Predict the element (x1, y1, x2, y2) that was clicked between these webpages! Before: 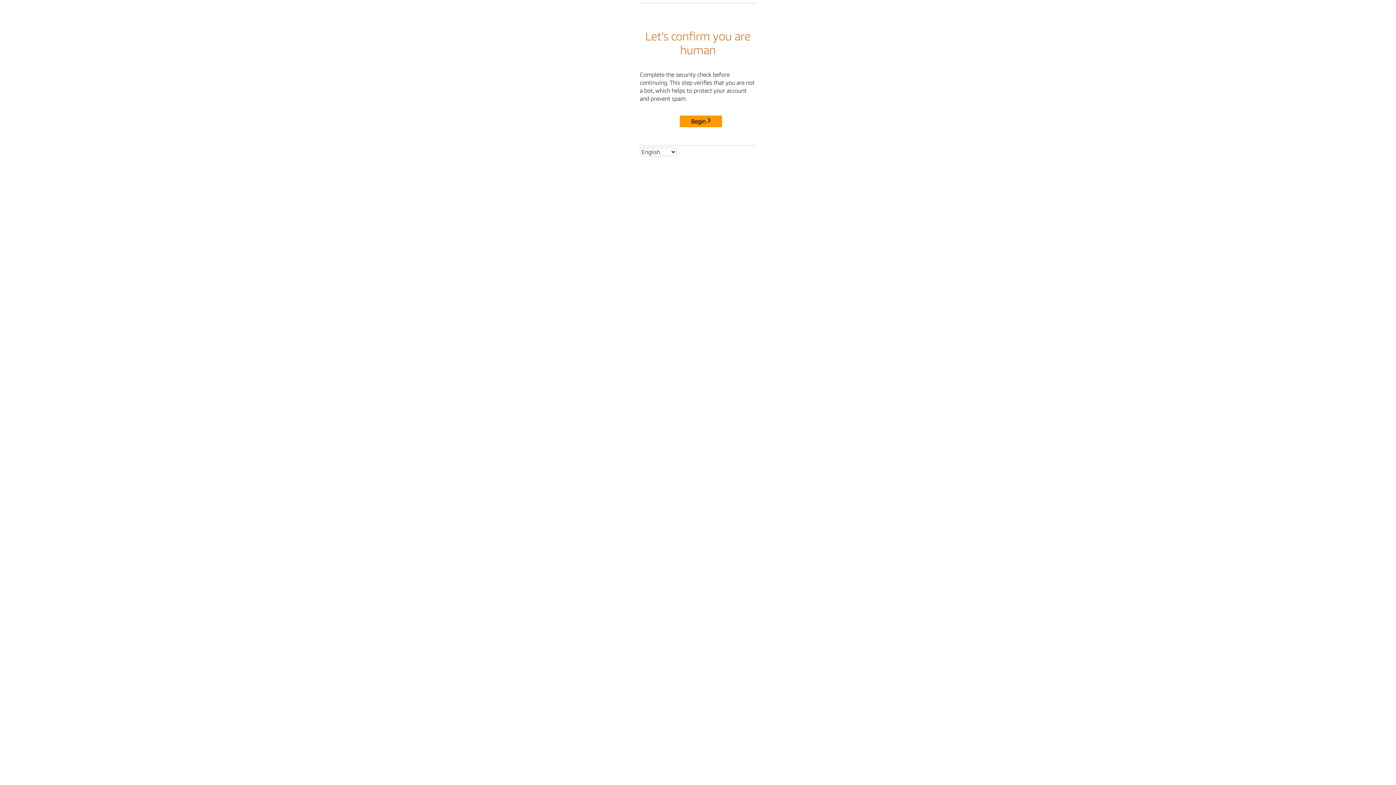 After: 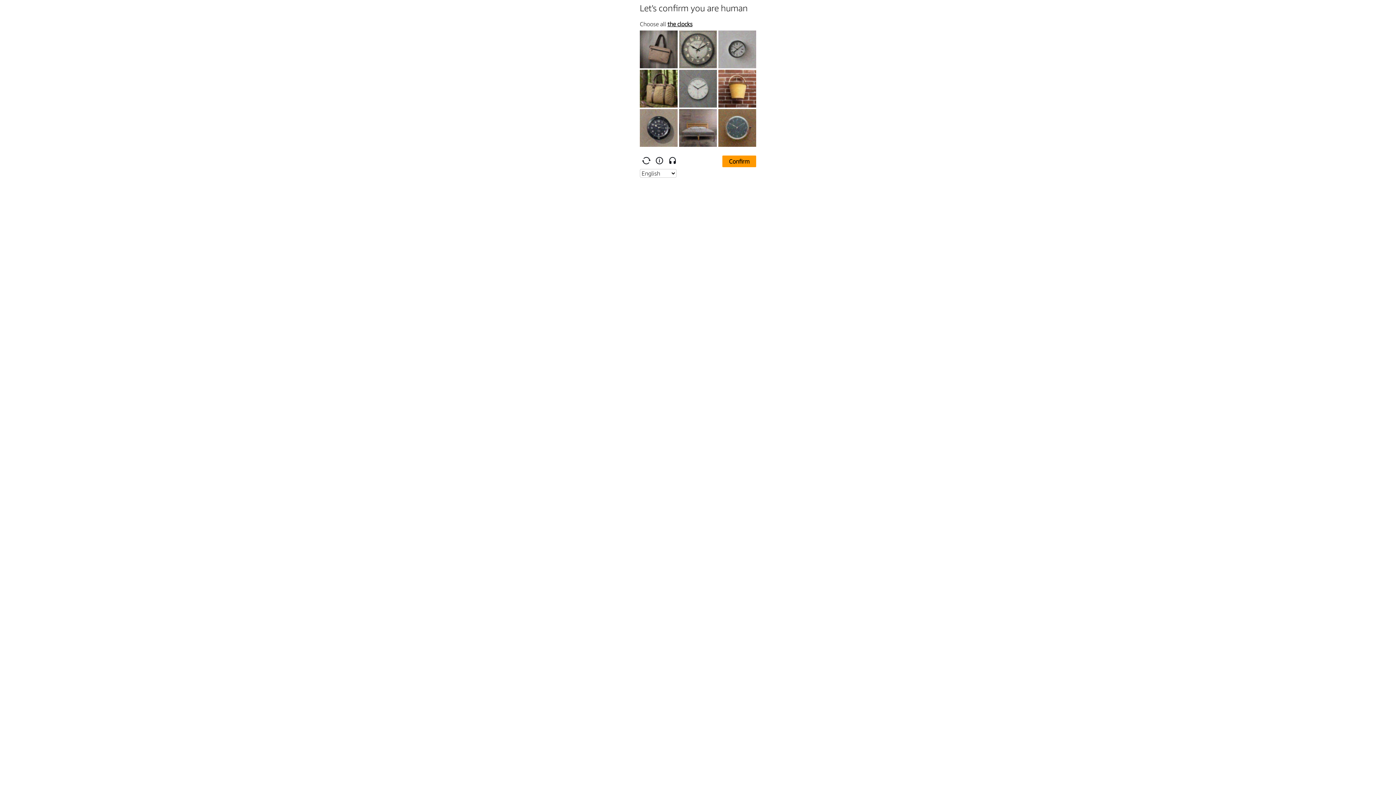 Action: bbox: (680, 115, 722, 127) label: Begin